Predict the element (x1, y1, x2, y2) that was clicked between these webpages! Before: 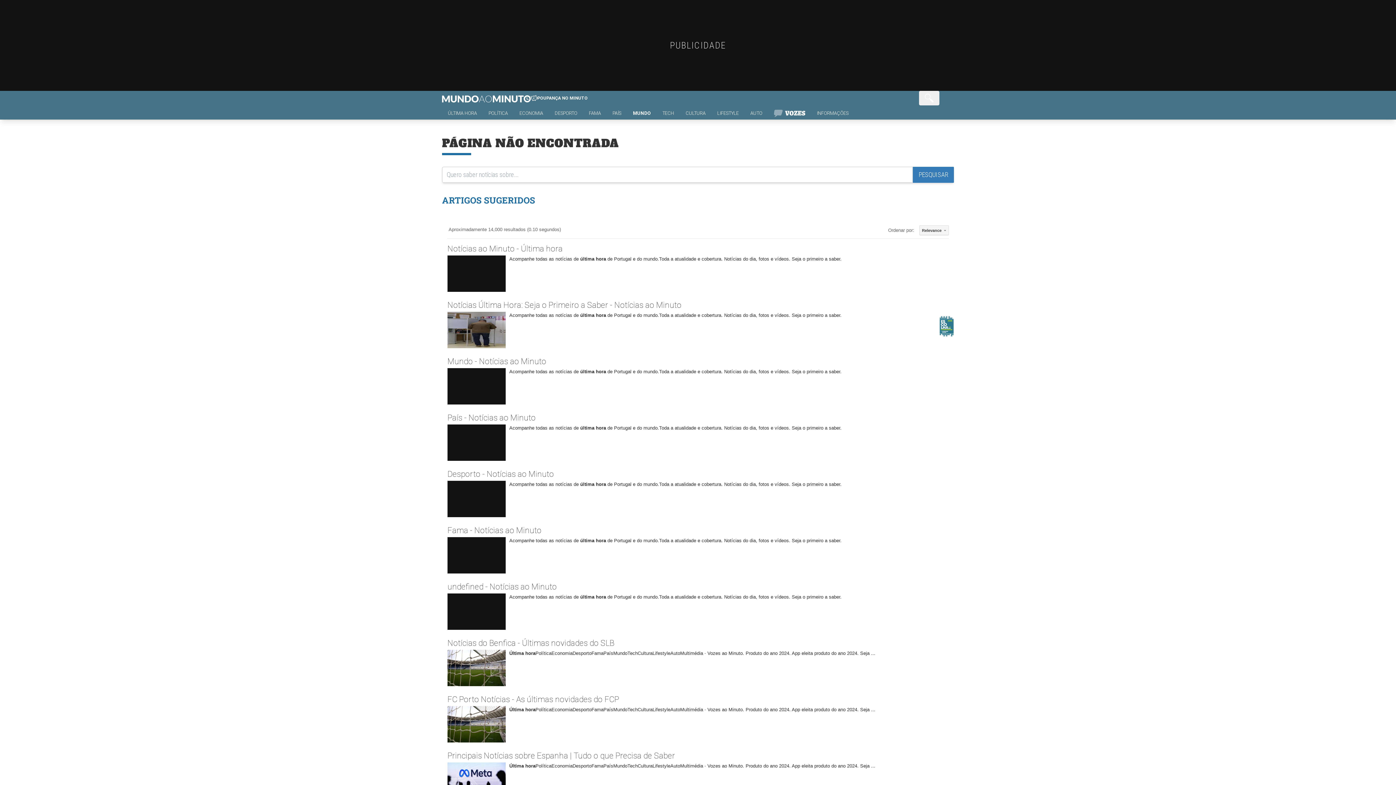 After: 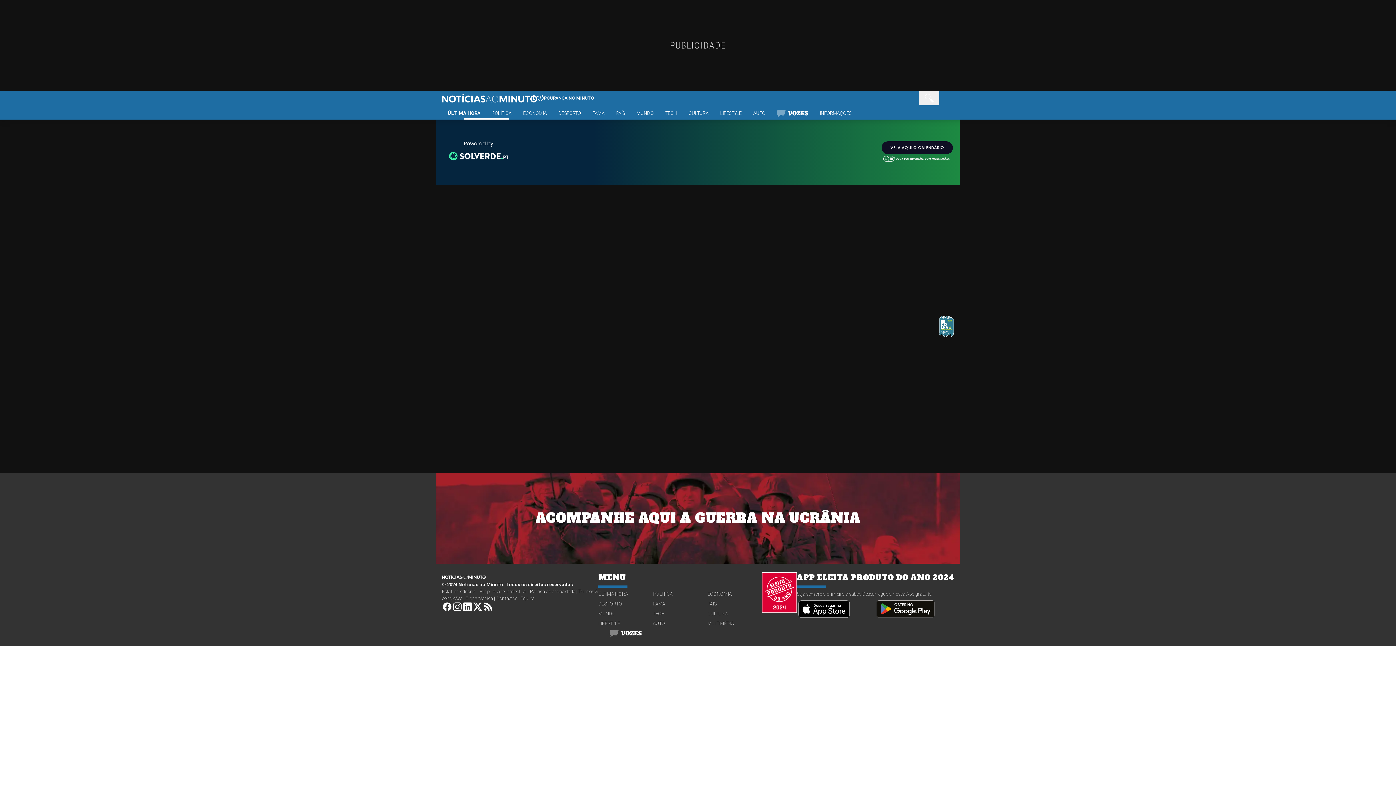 Action: bbox: (442, 109, 482, 119) label: ÚLTIMA HORA